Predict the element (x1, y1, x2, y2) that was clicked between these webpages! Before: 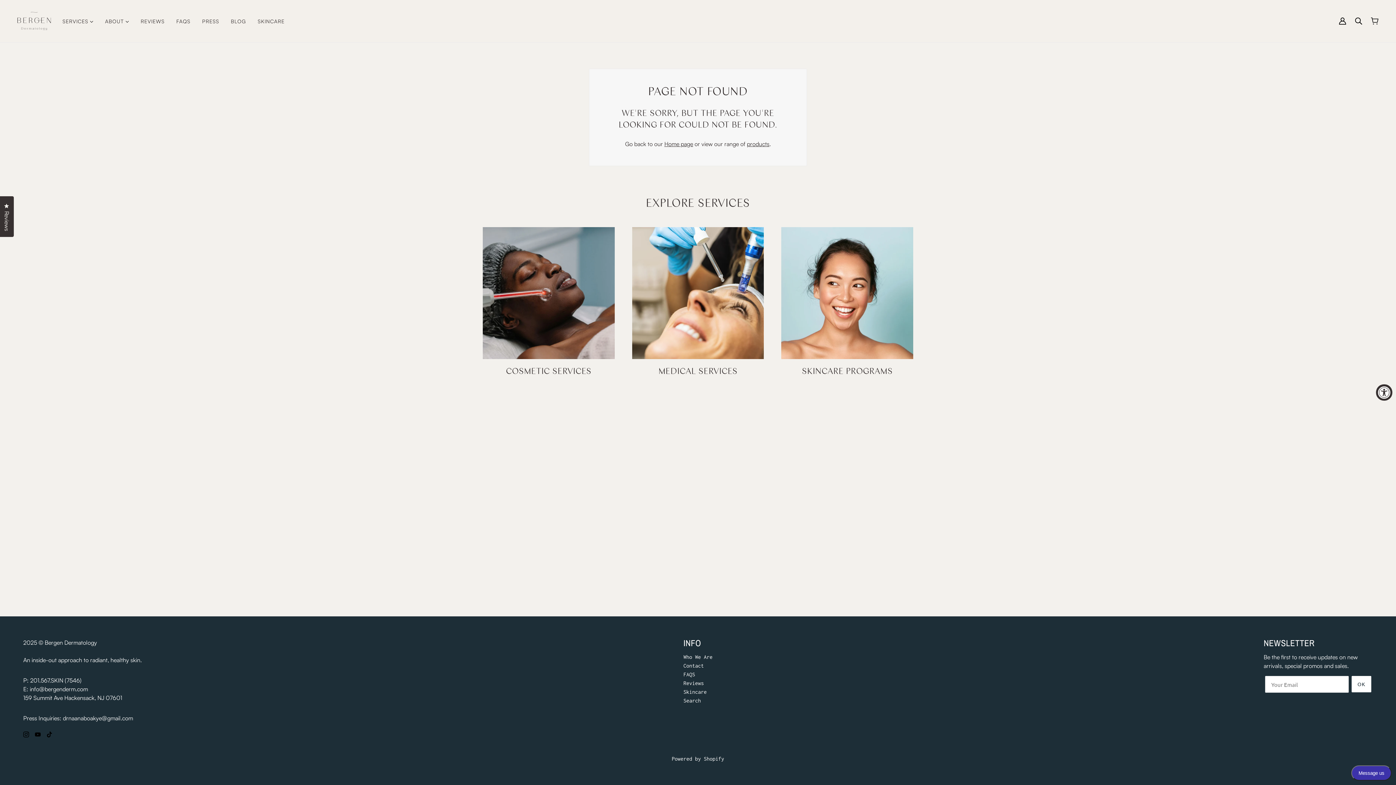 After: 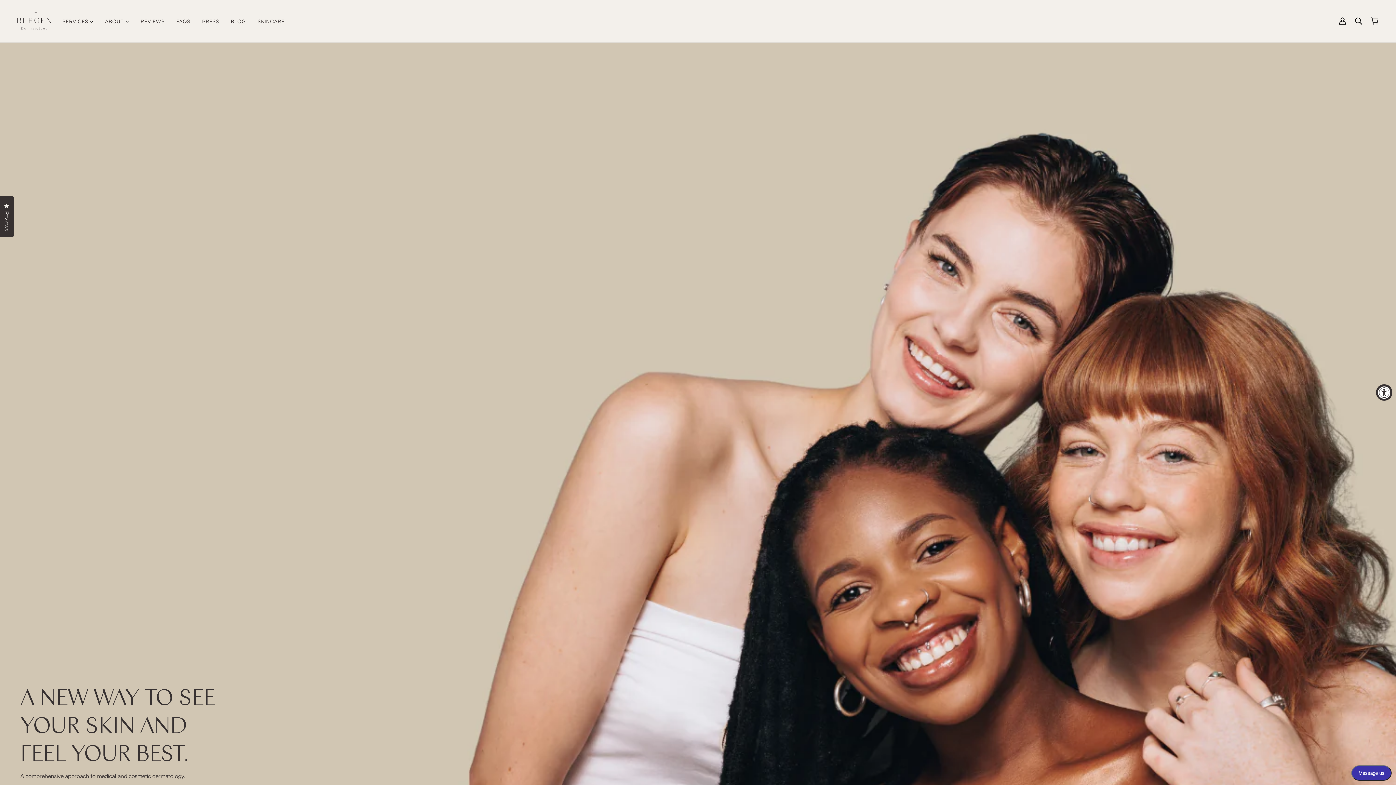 Action: bbox: (17, 12, 50, 30)